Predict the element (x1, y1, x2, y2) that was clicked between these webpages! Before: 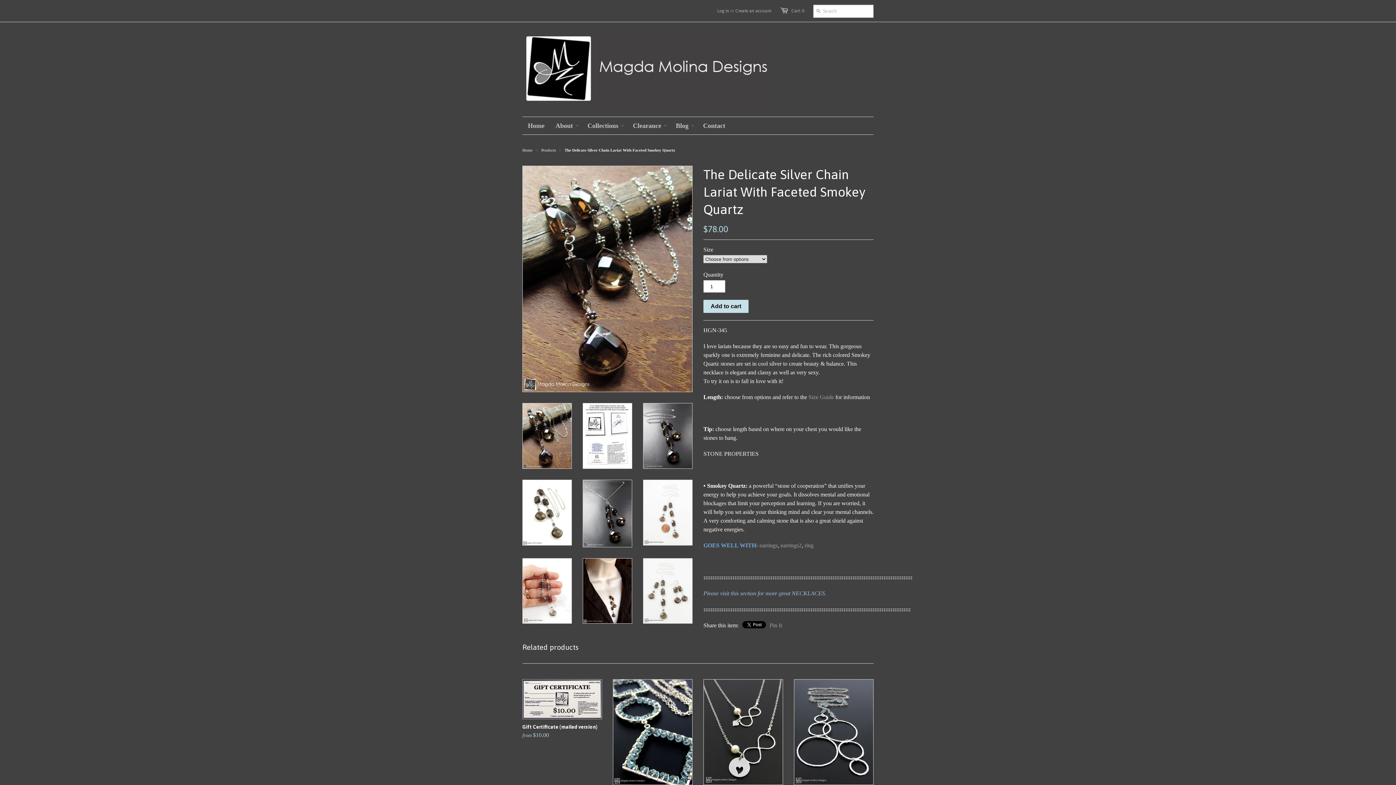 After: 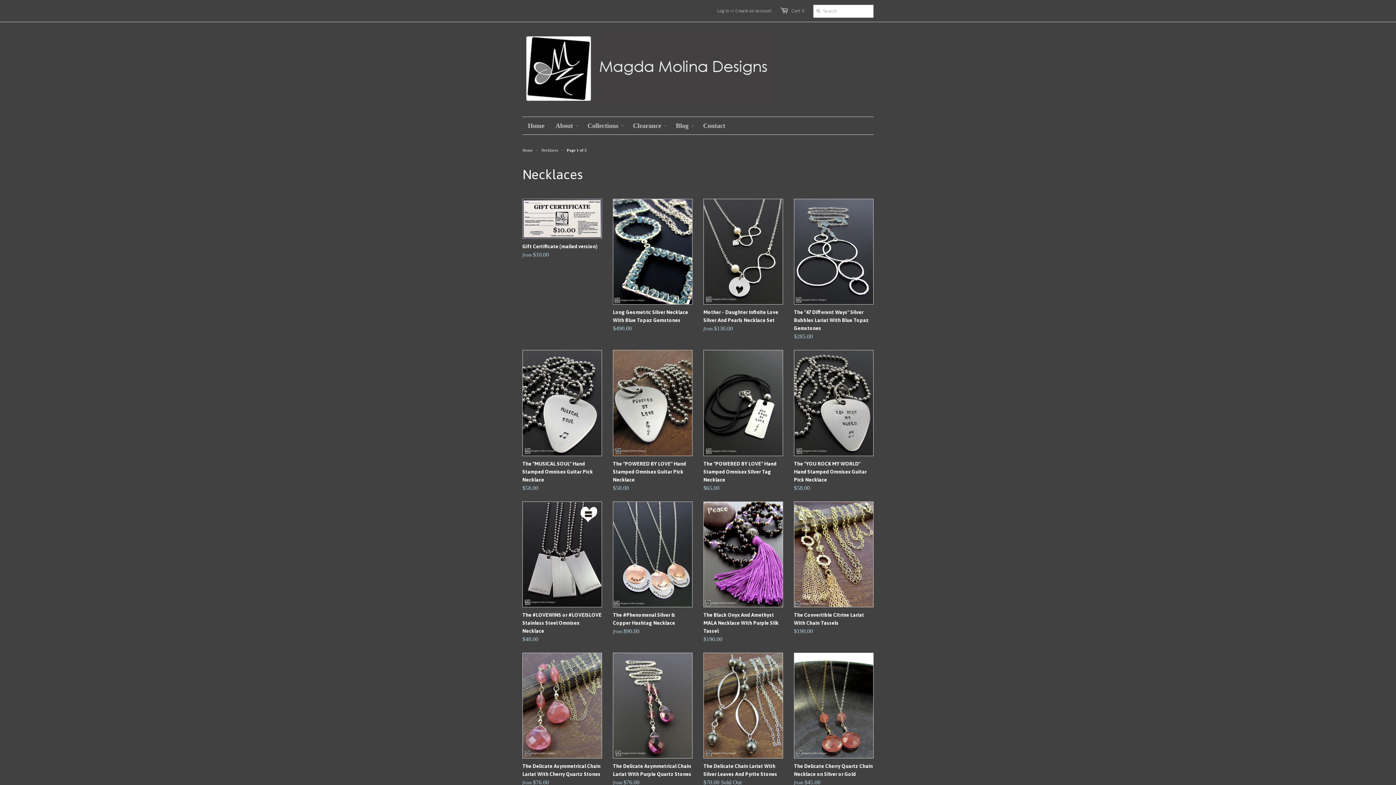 Action: bbox: (703, 590, 826, 596) label: Please visit this section for more great NECKLACES.